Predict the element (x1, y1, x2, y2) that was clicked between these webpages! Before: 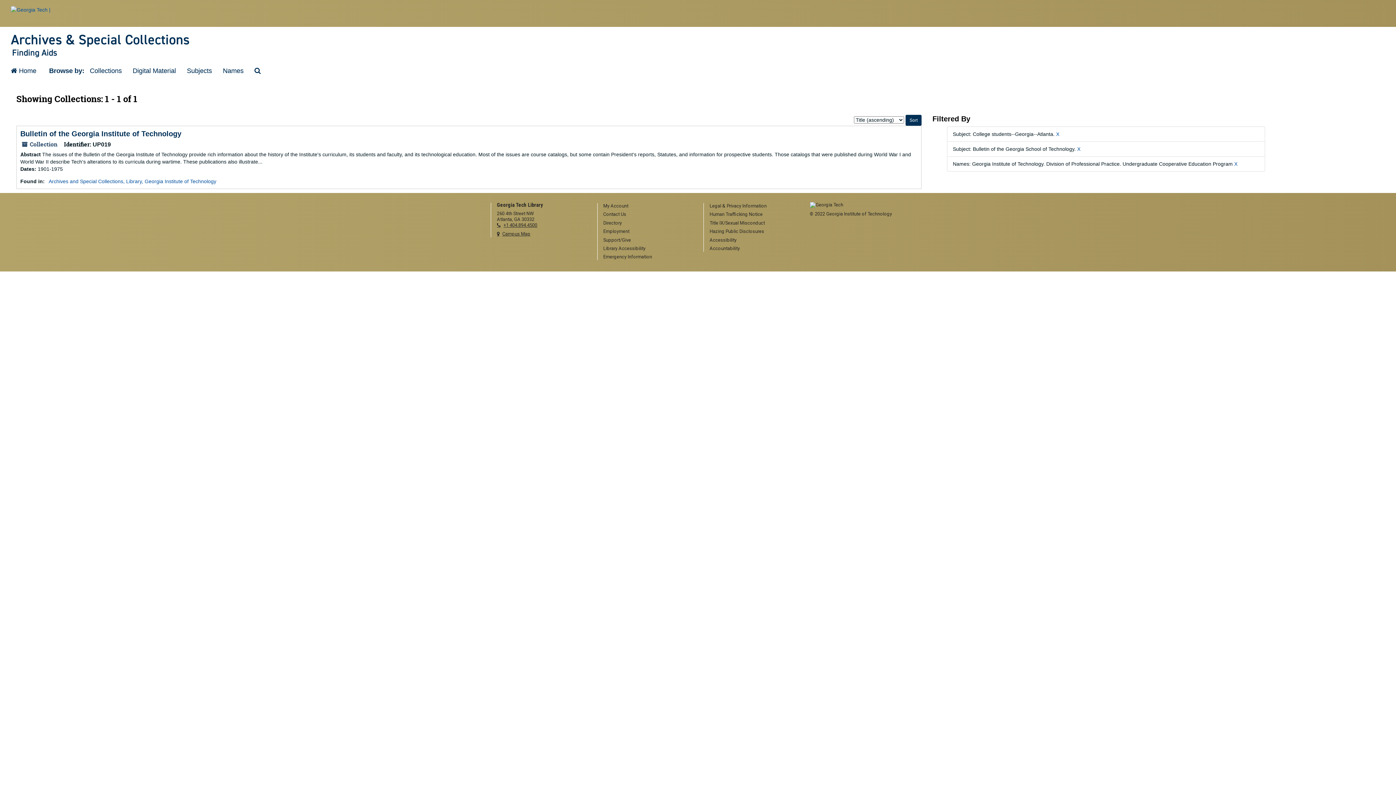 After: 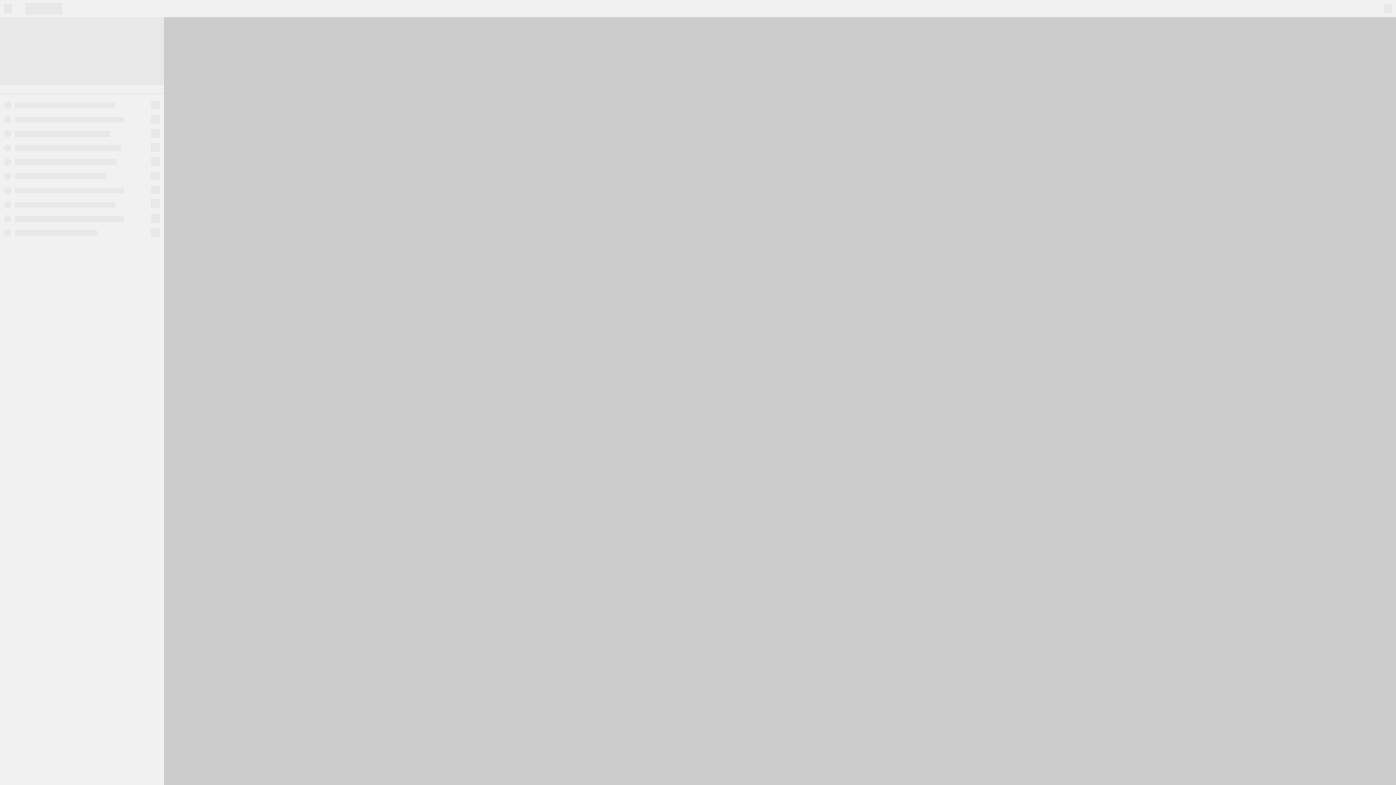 Action: bbox: (497, 231, 586, 237) label: Campus Map